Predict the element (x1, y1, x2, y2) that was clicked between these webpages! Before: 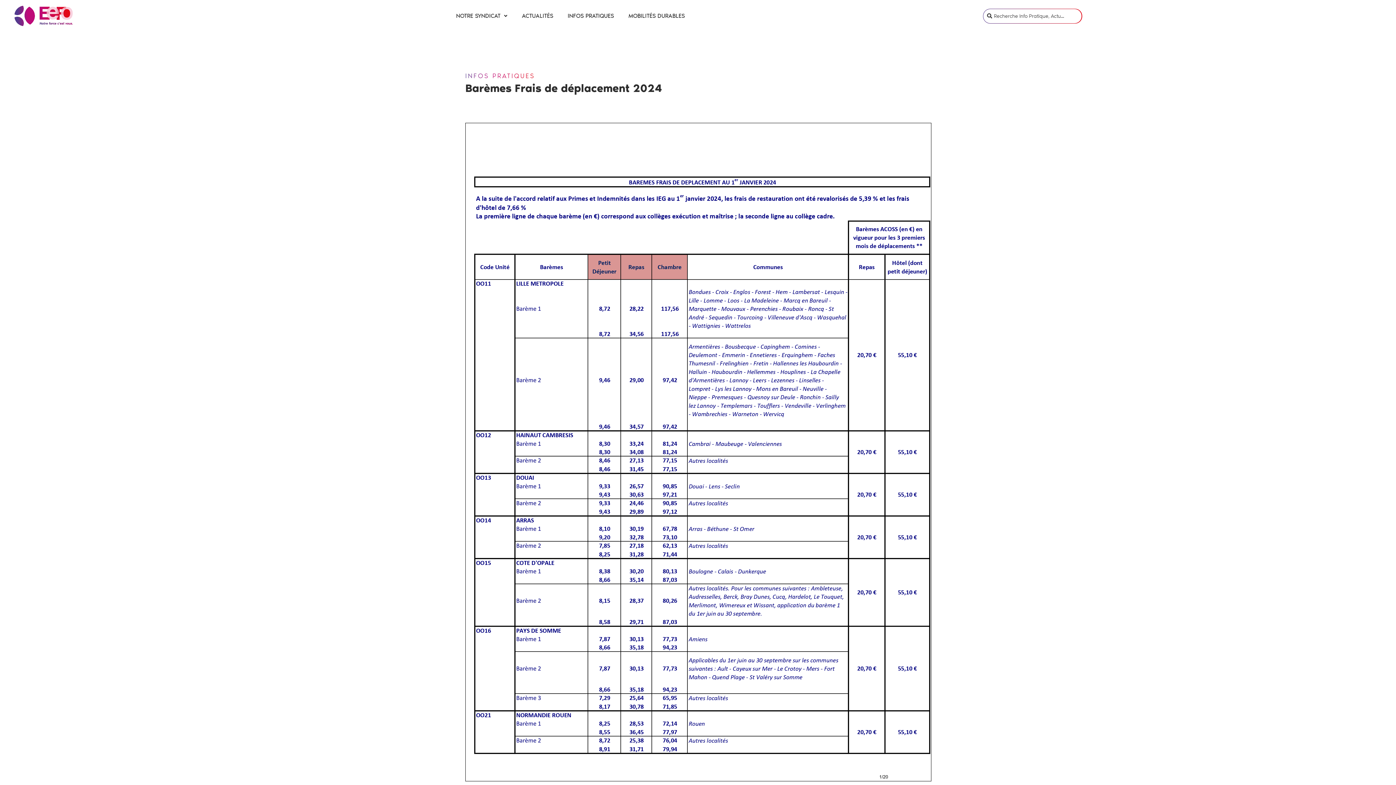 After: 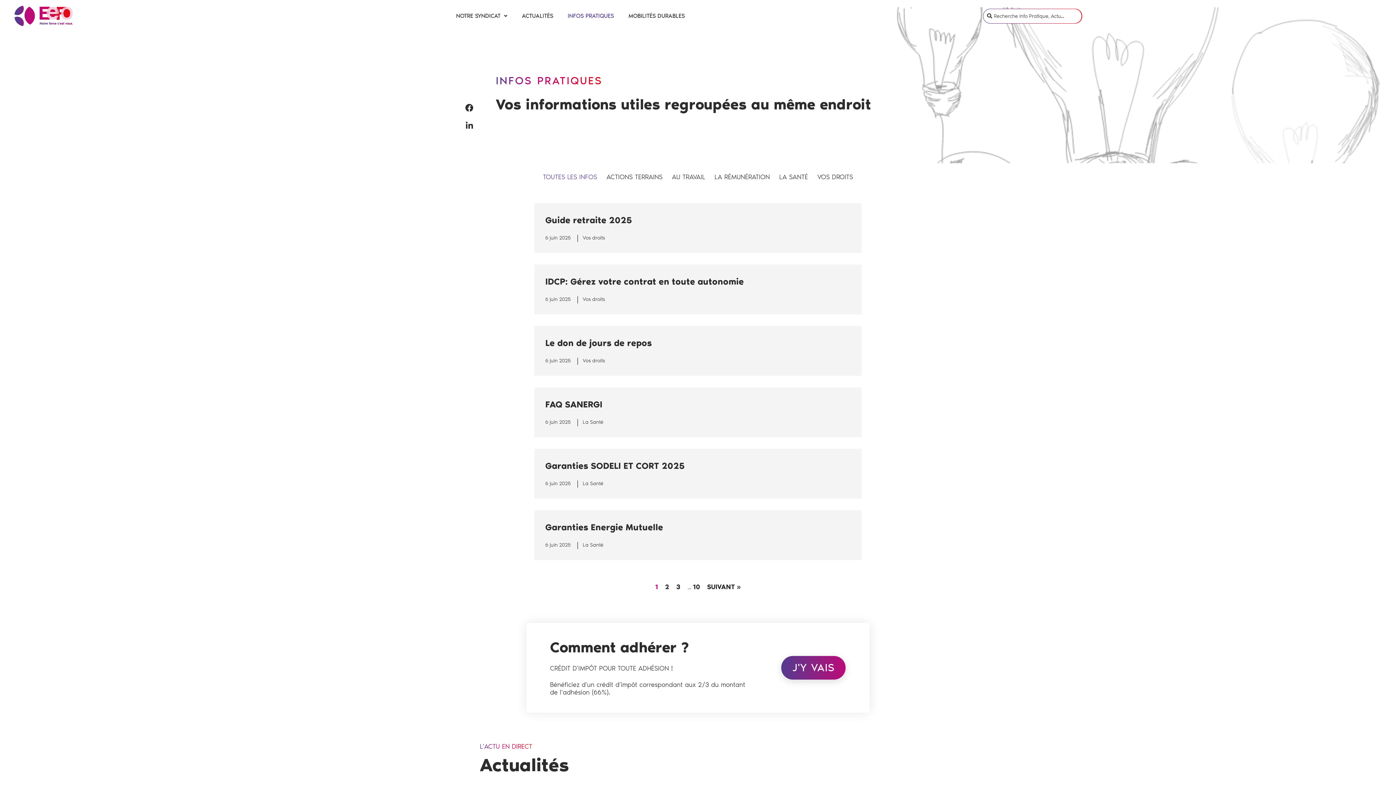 Action: bbox: (567, 13, 614, 18) label: INFOS PRATIQUES